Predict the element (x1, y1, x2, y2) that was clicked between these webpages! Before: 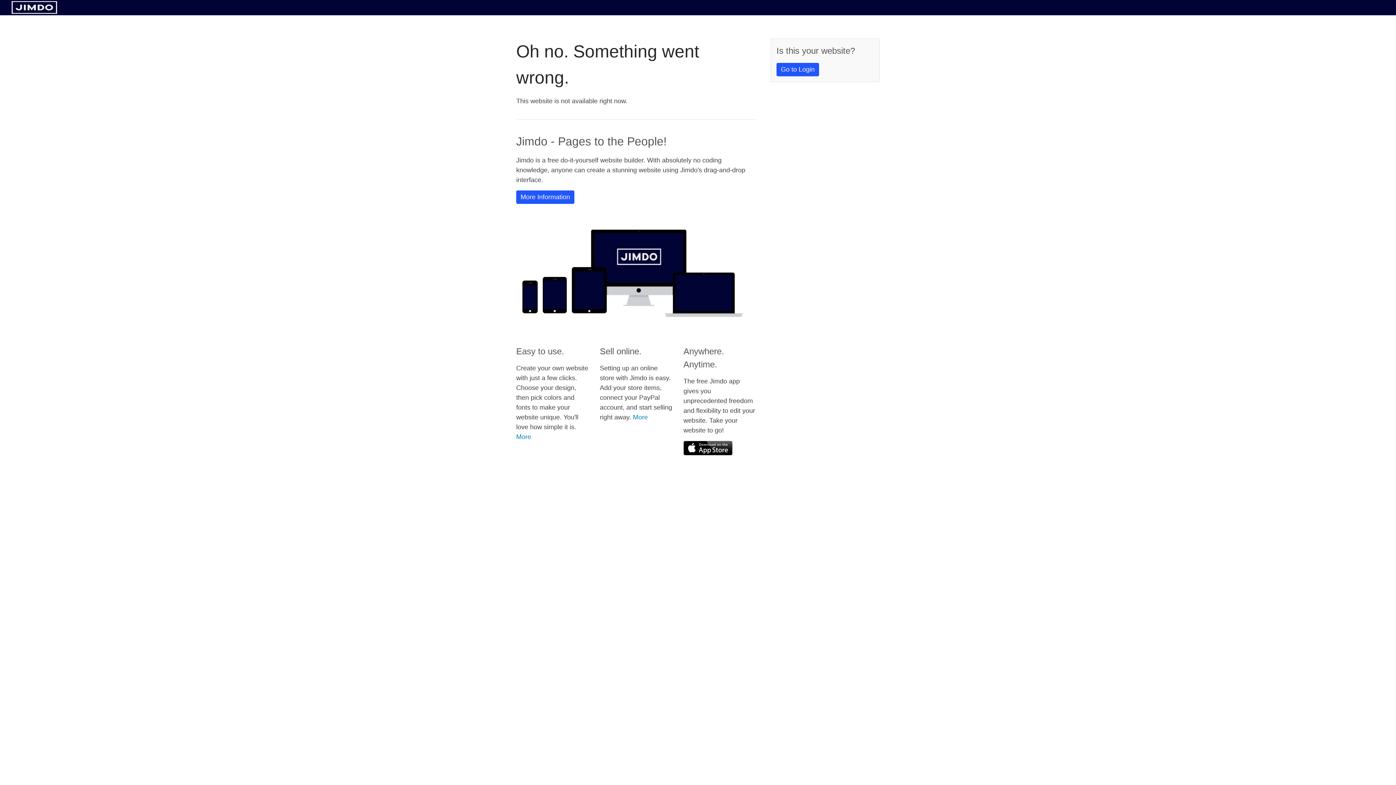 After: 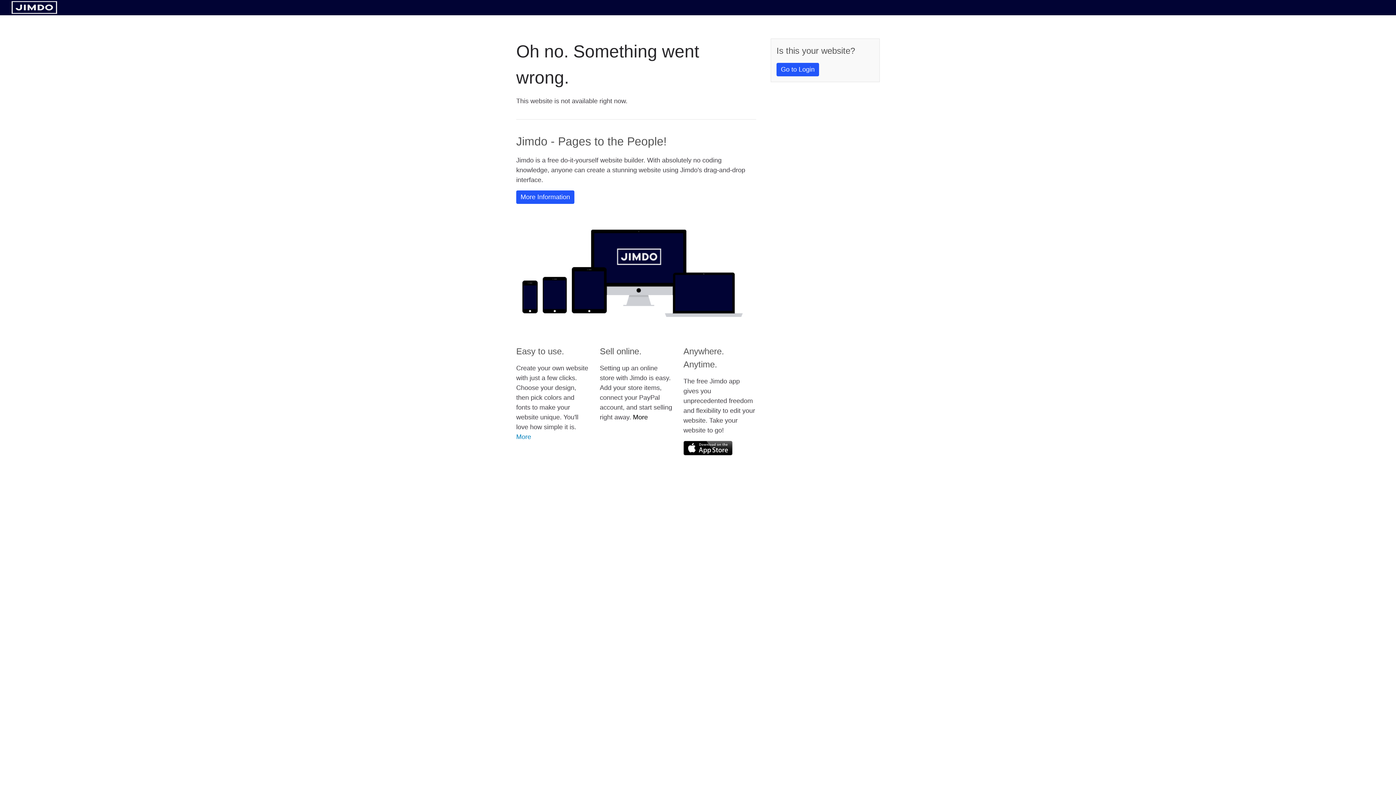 Action: bbox: (633, 413, 648, 421) label: More